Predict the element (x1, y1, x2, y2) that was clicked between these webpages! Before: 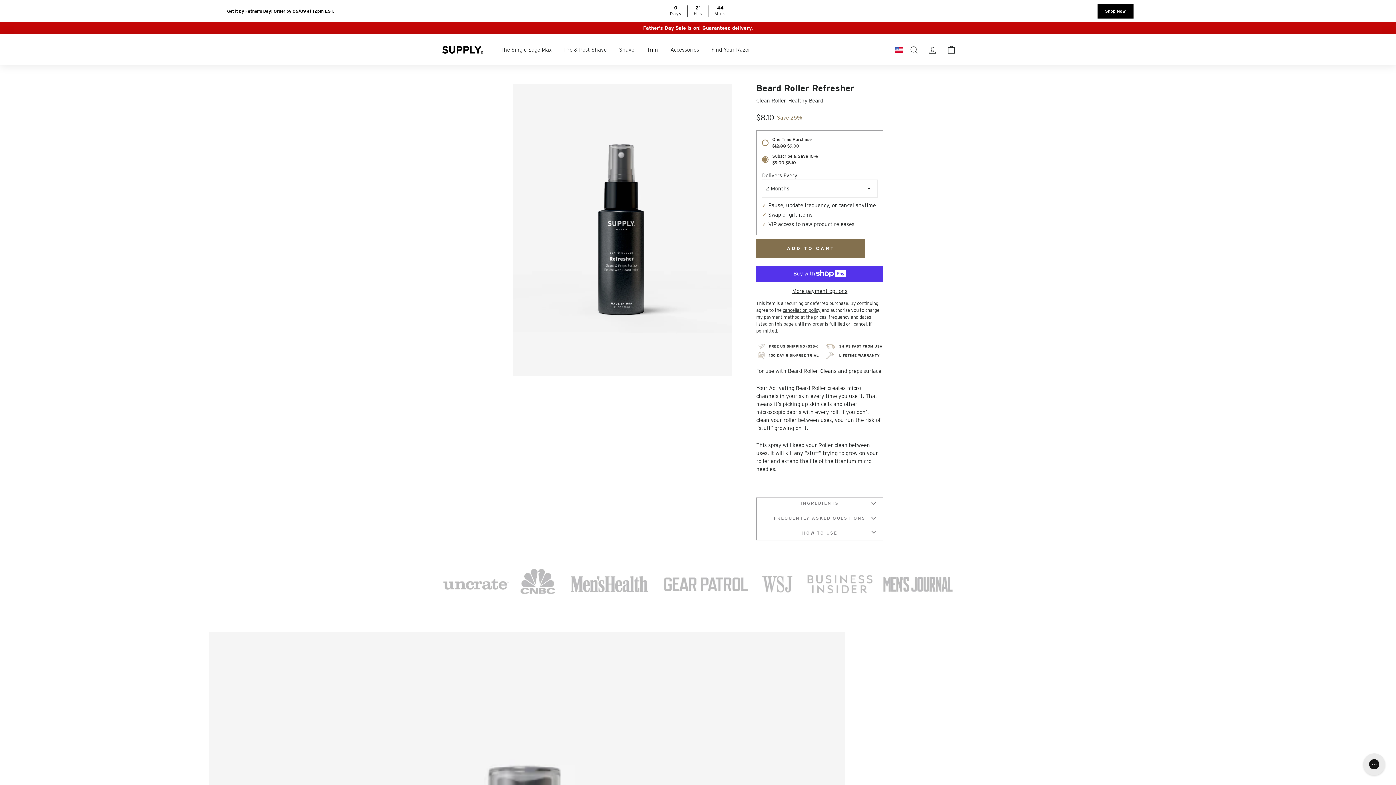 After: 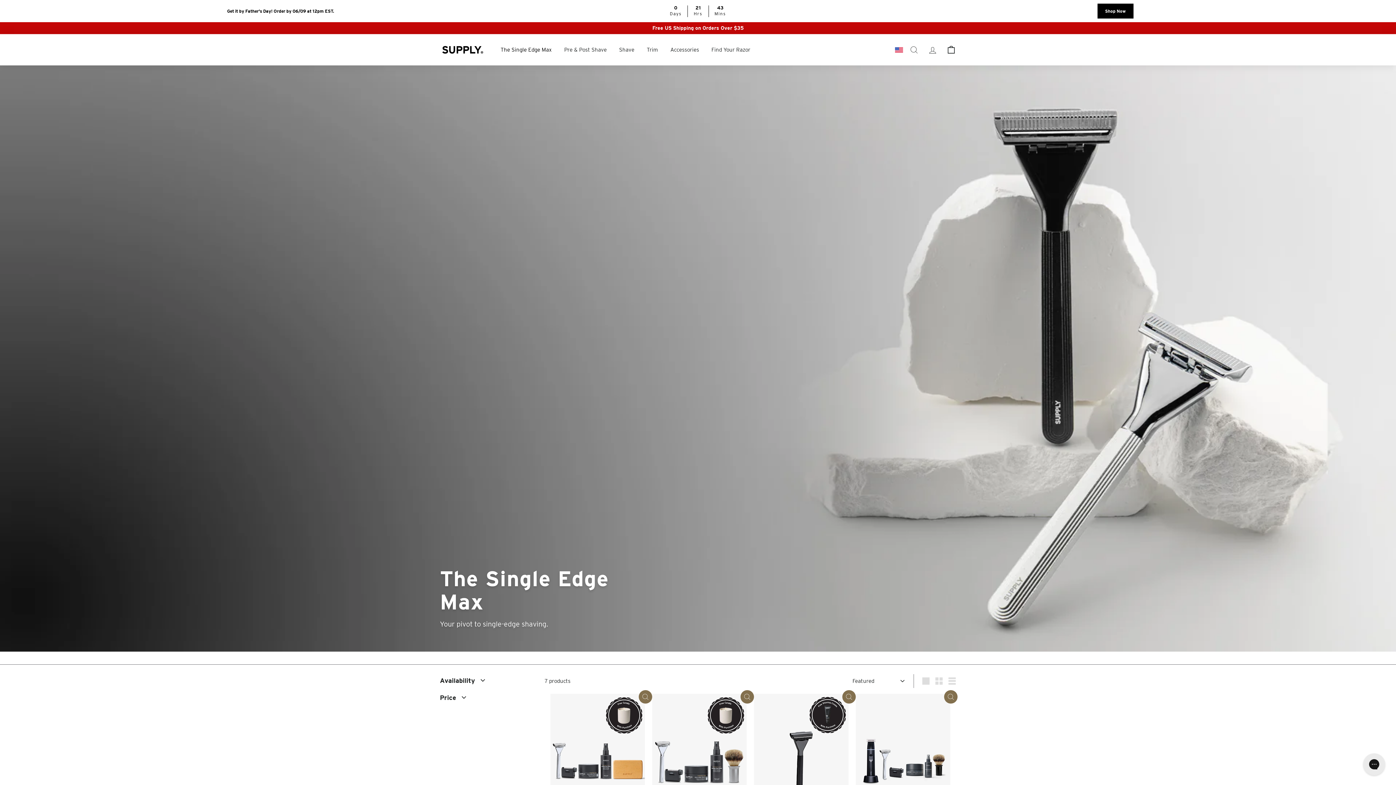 Action: bbox: (496, 42, 556, 56) label: The Single Edge Max